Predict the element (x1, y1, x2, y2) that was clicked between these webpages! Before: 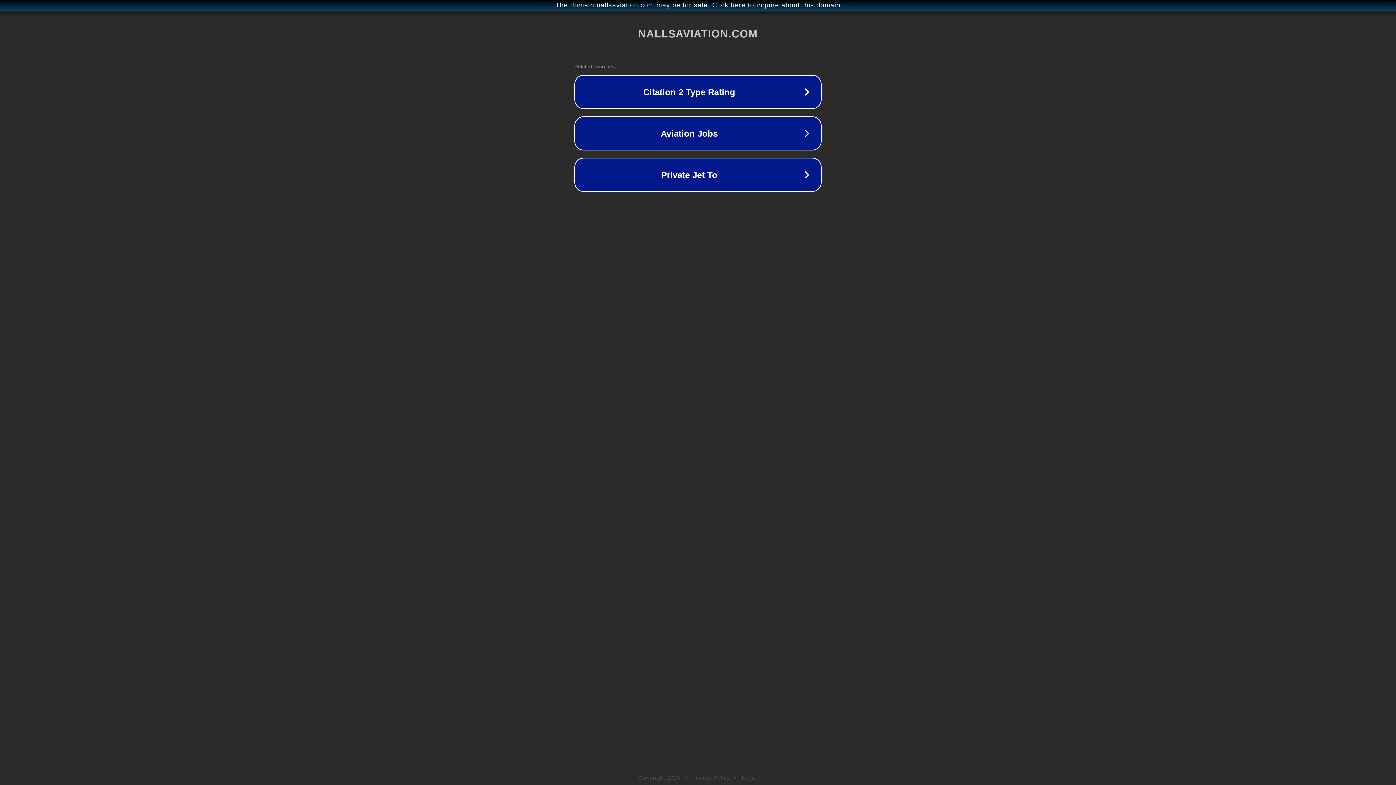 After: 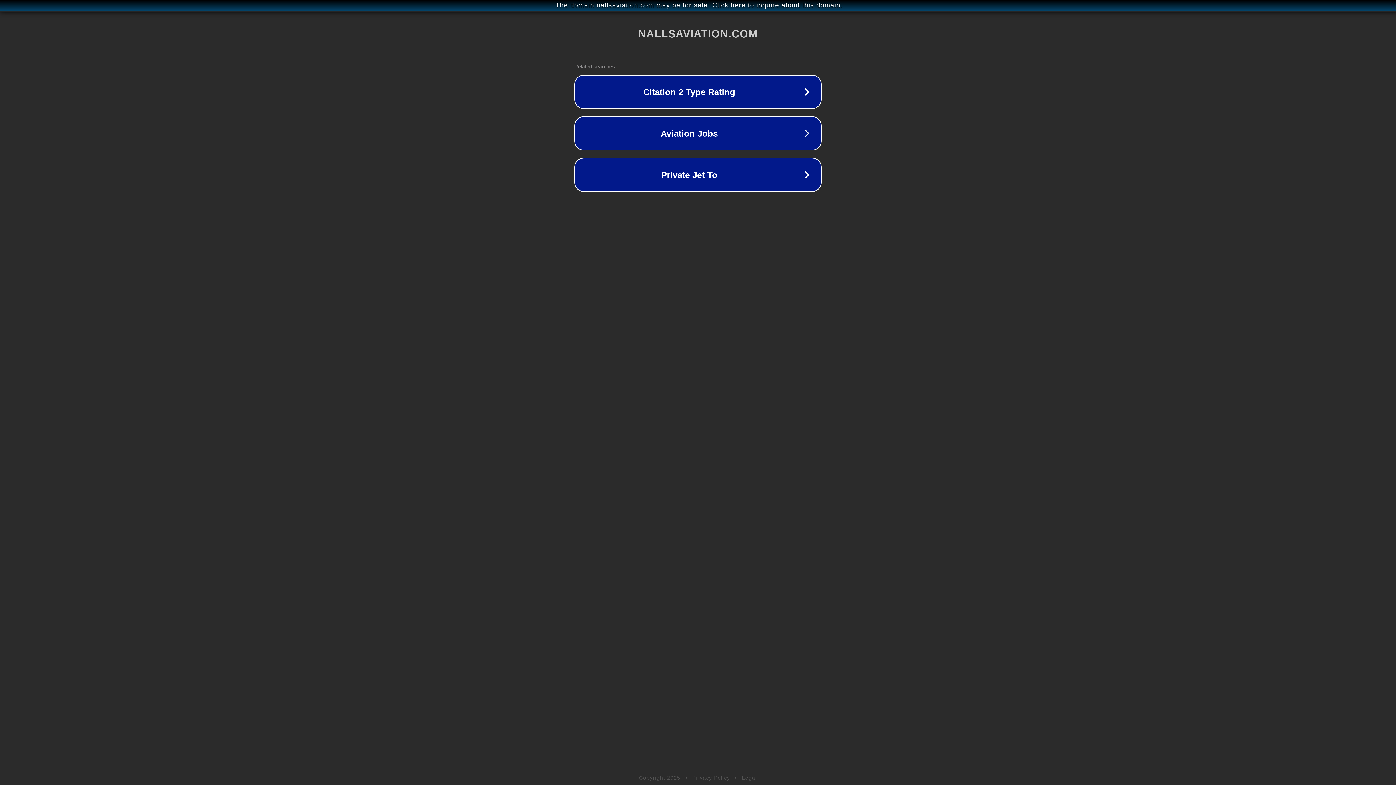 Action: label: Privacy Policy bbox: (692, 775, 730, 781)